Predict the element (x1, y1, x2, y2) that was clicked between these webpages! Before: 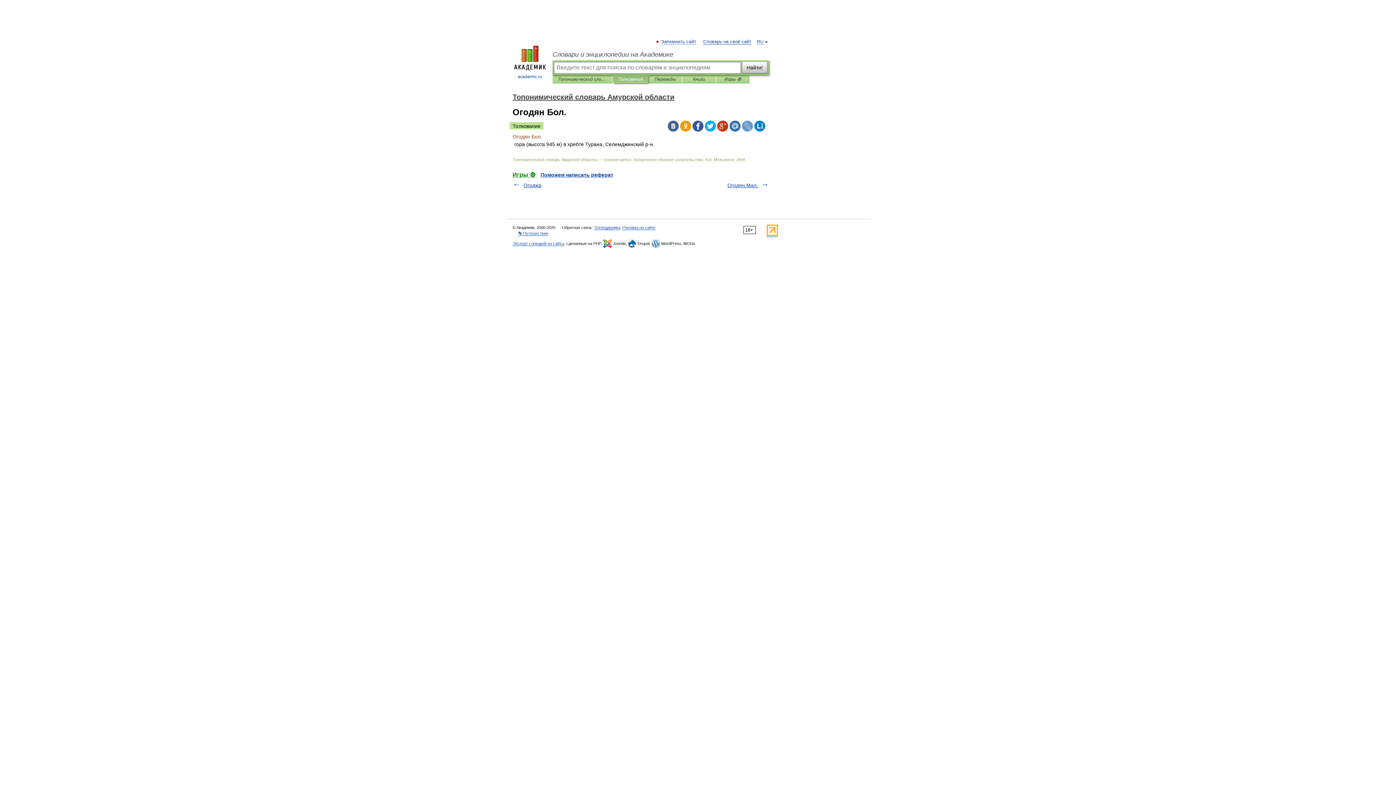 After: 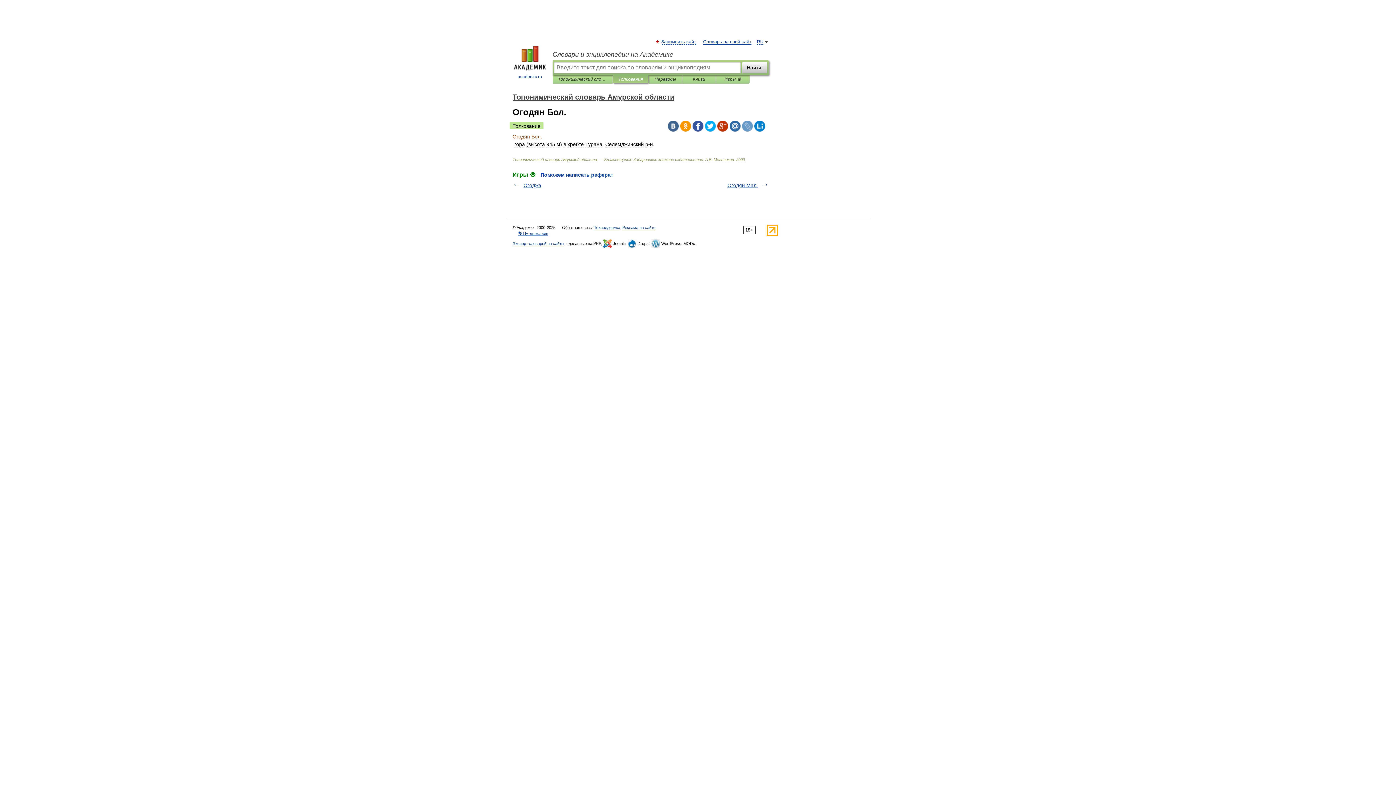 Action: bbox: (509, 122, 543, 129) label: Толкование